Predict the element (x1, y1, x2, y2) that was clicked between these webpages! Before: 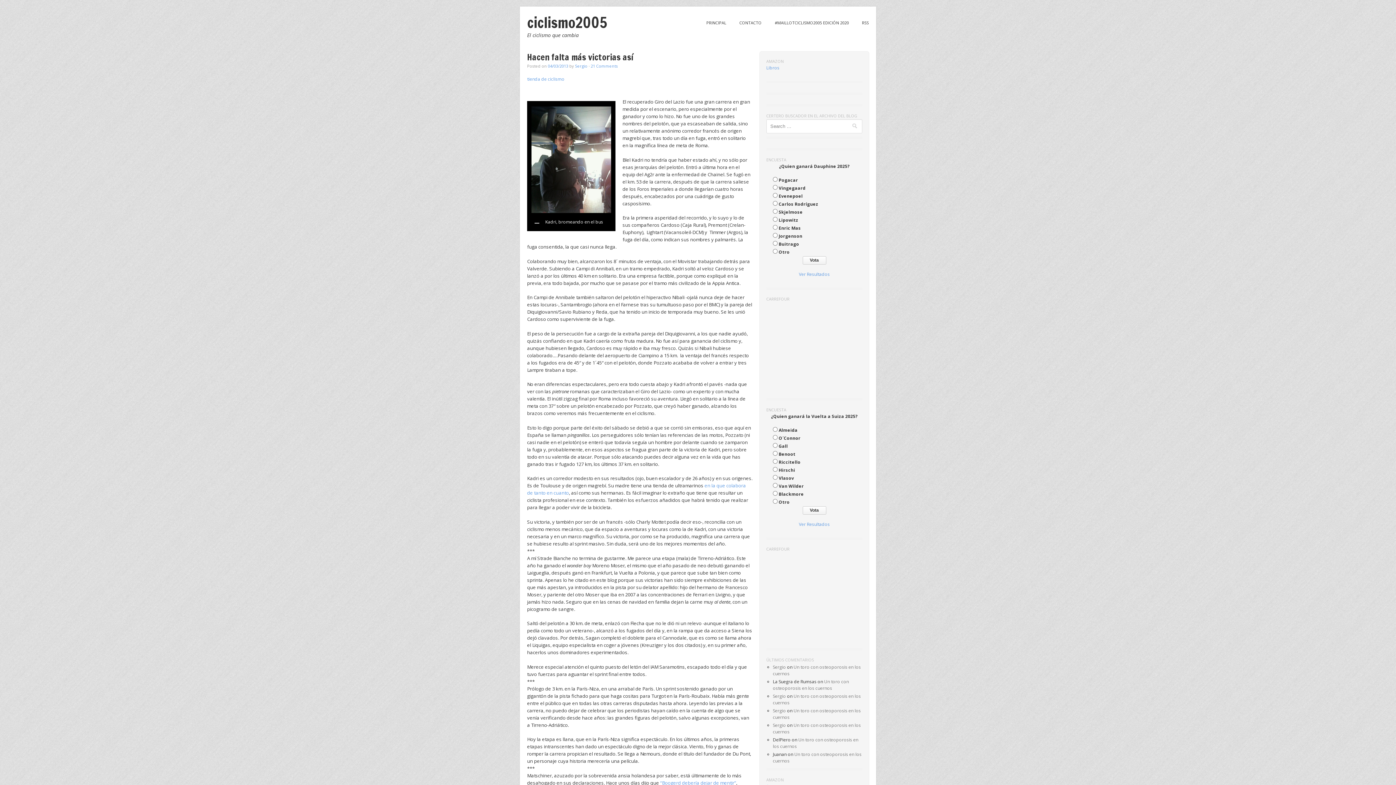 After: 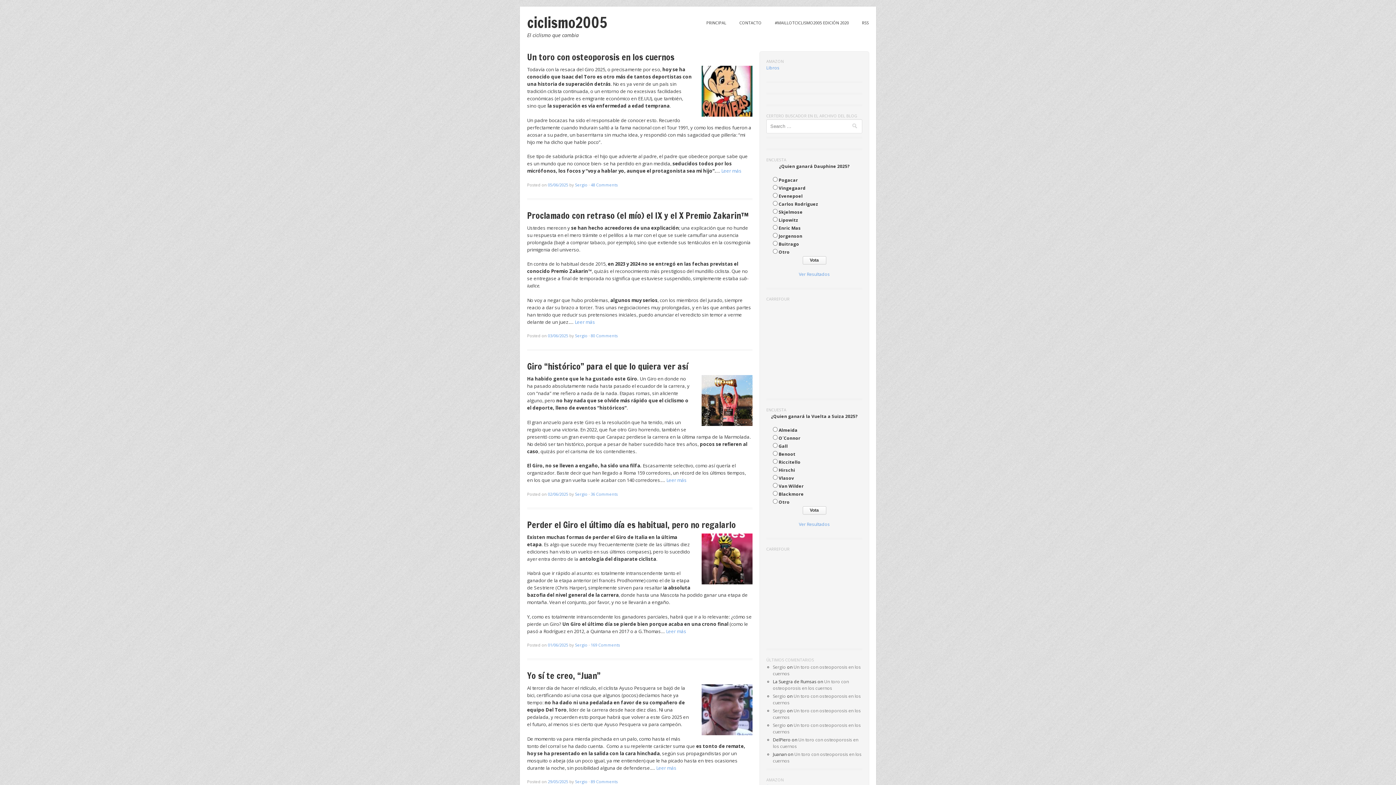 Action: label: CONTACTO bbox: (739, 19, 761, 26)